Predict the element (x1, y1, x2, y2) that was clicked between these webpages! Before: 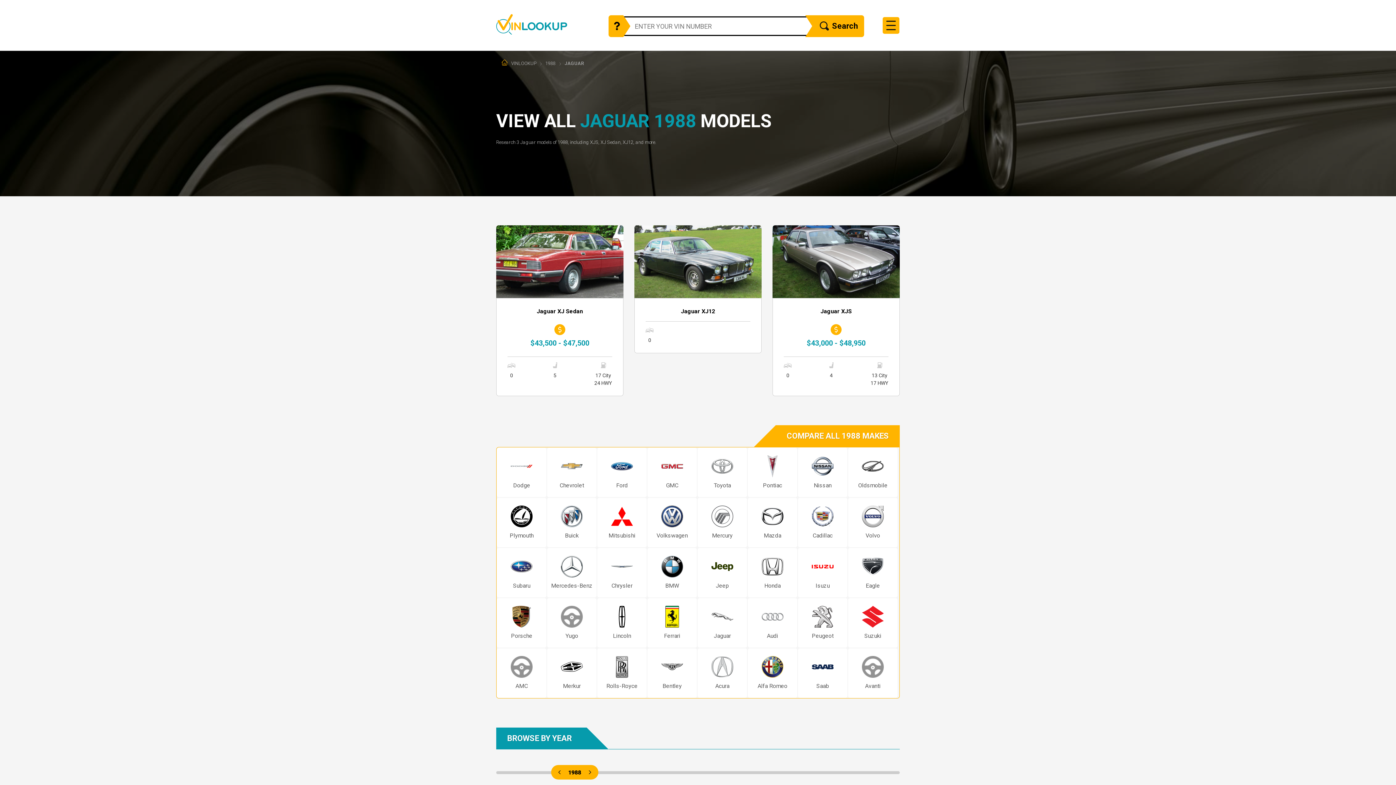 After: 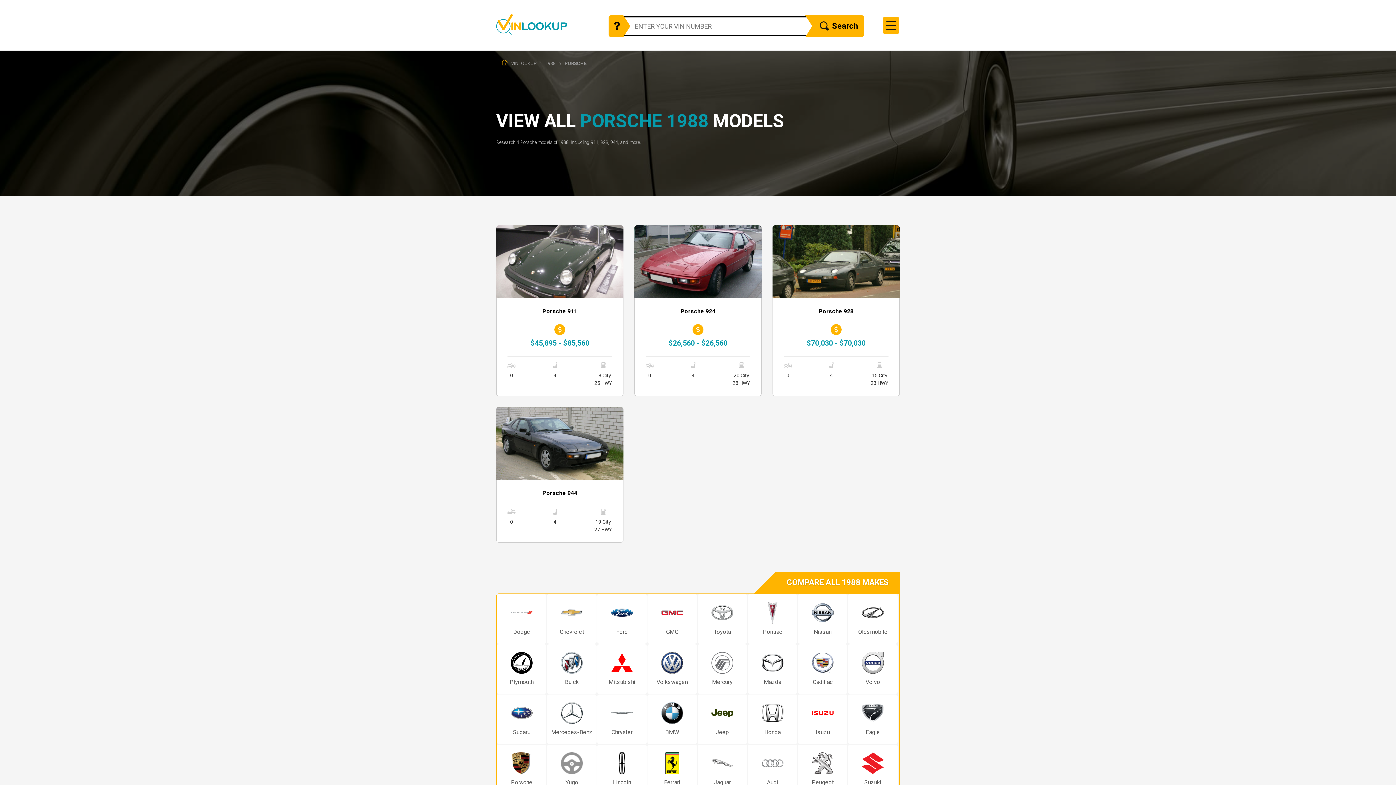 Action: bbox: (497, 606, 546, 627)